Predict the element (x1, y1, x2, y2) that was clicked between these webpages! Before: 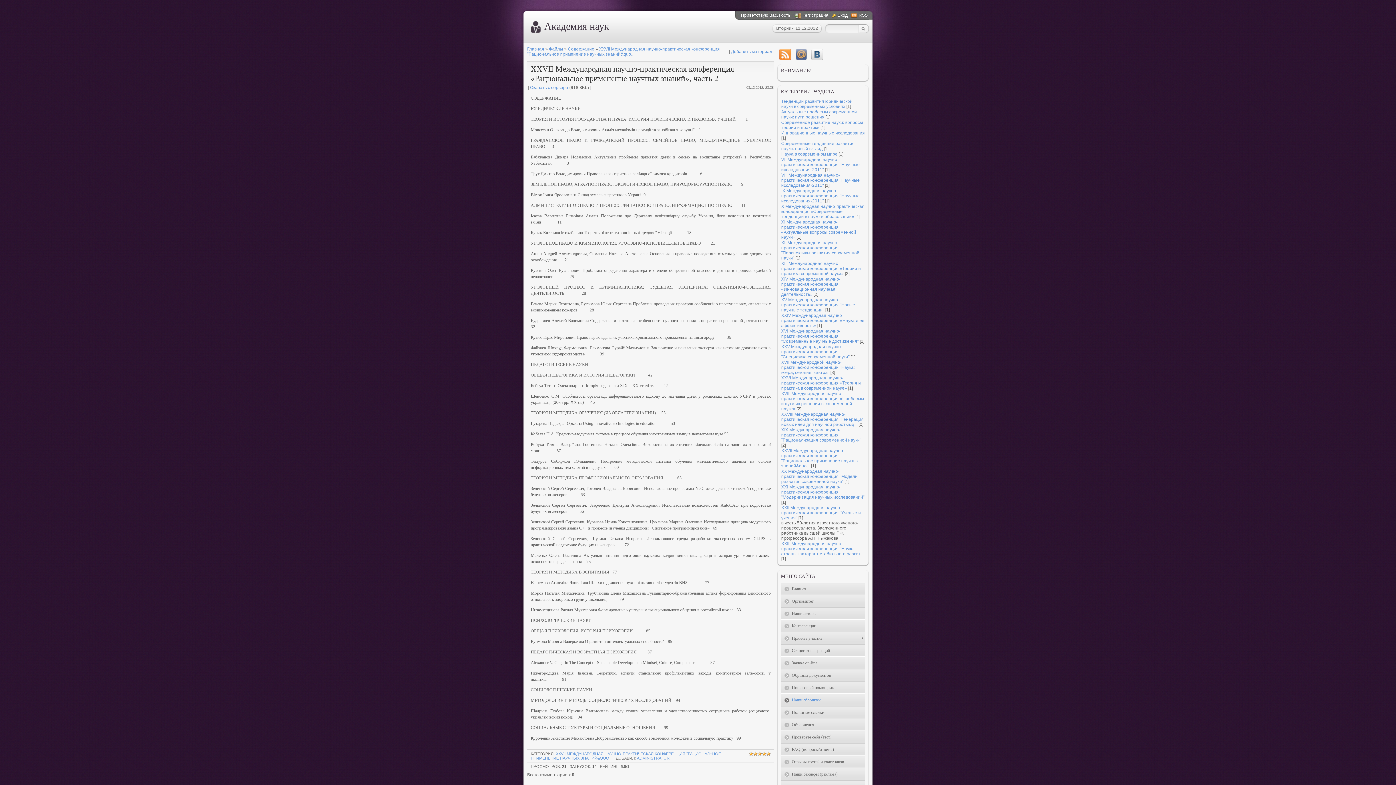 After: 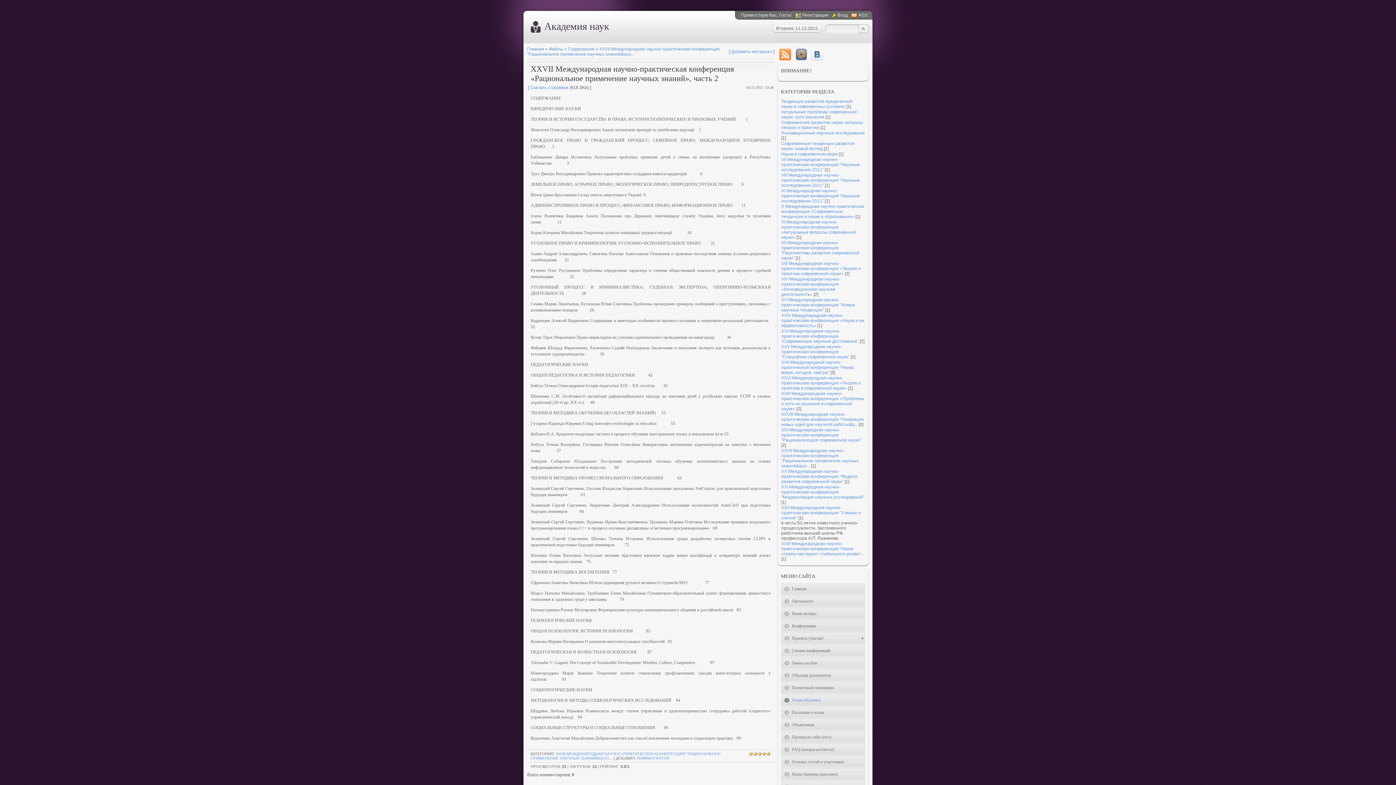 Action: bbox: (811, 48, 823, 60)